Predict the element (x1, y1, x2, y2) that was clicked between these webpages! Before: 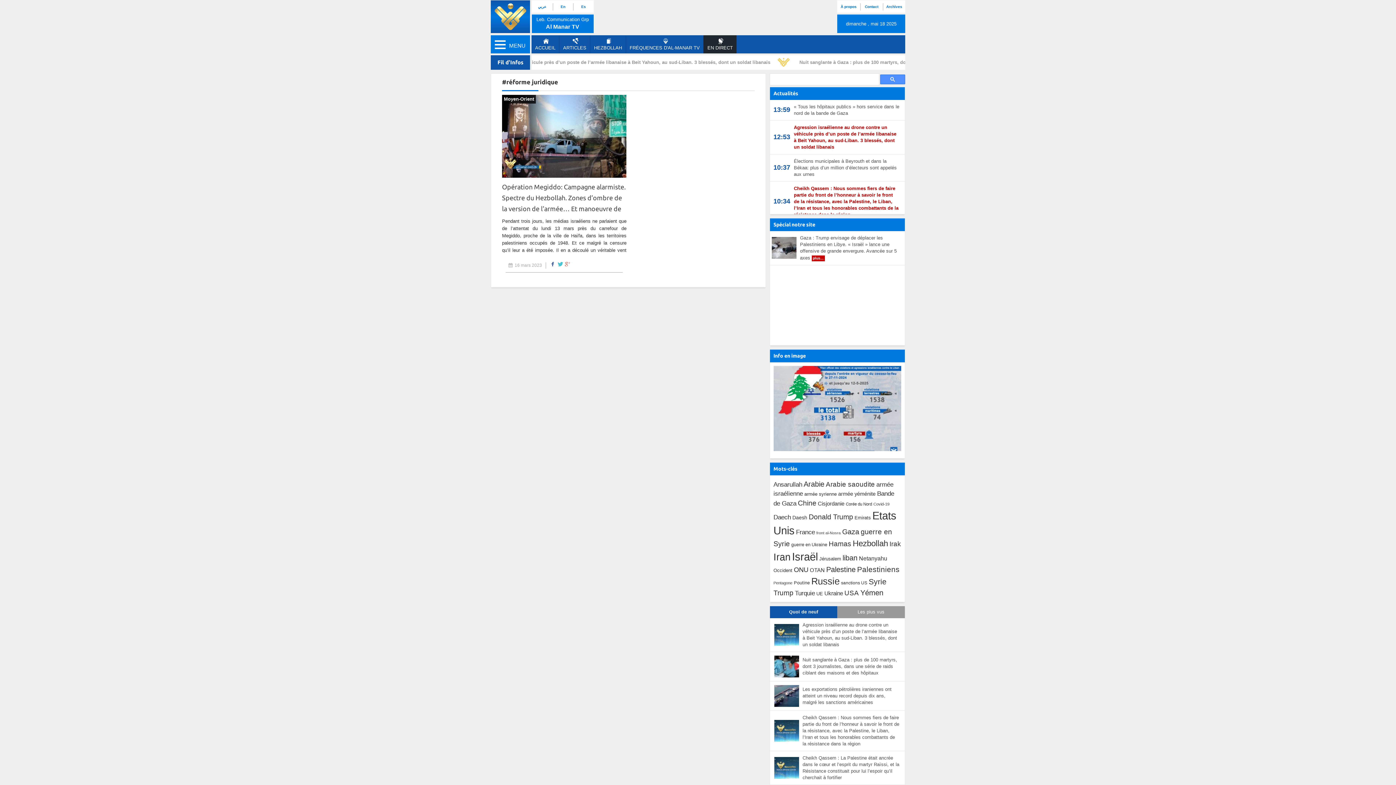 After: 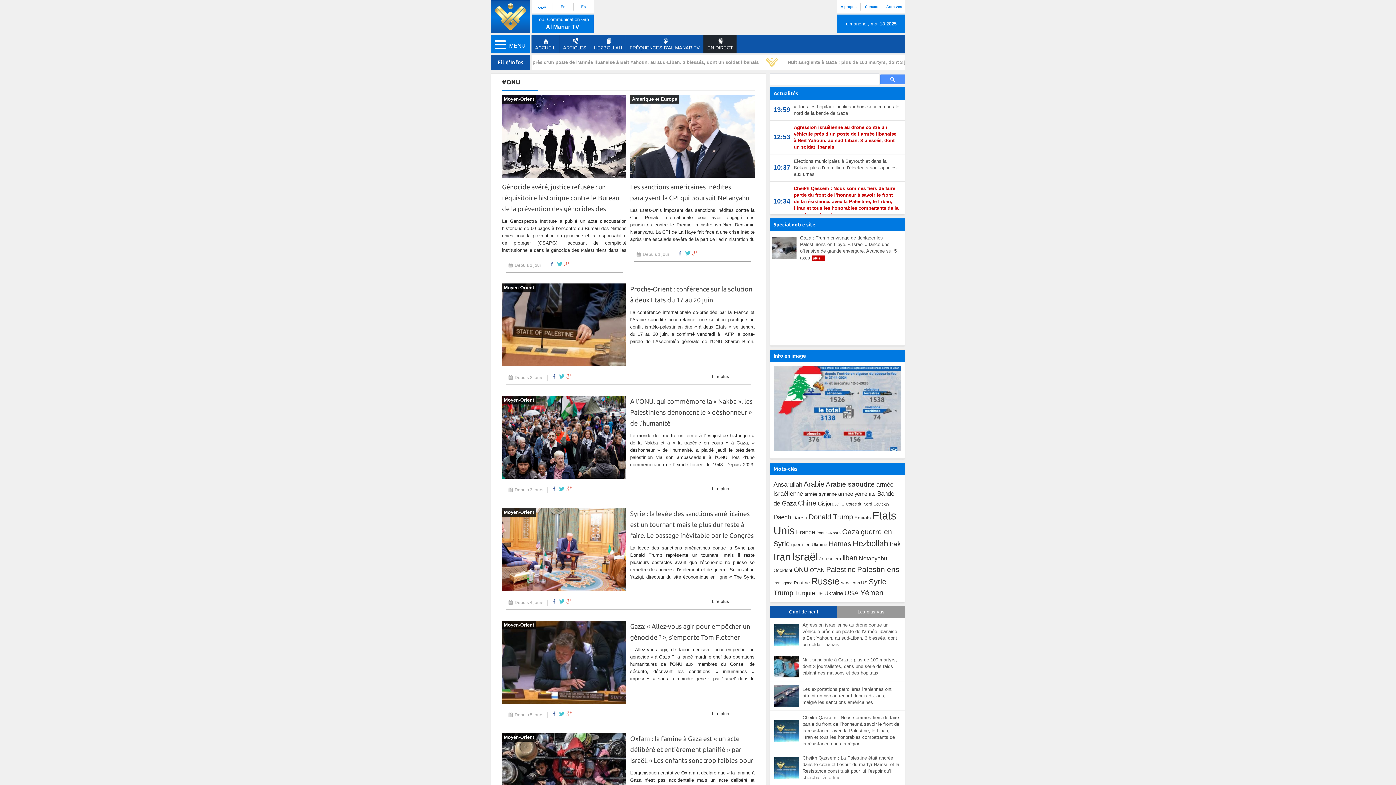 Action: bbox: (794, 566, 808, 573) label: ONU